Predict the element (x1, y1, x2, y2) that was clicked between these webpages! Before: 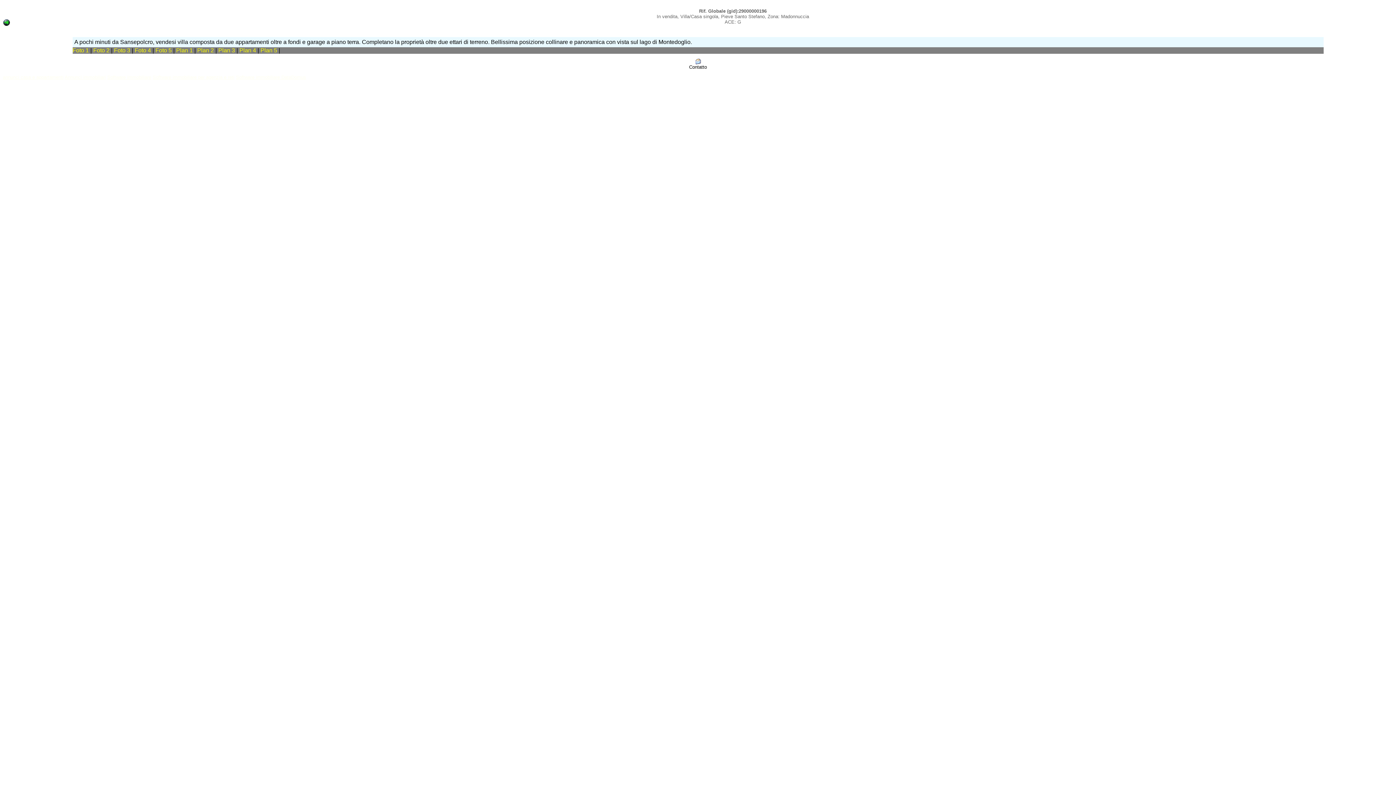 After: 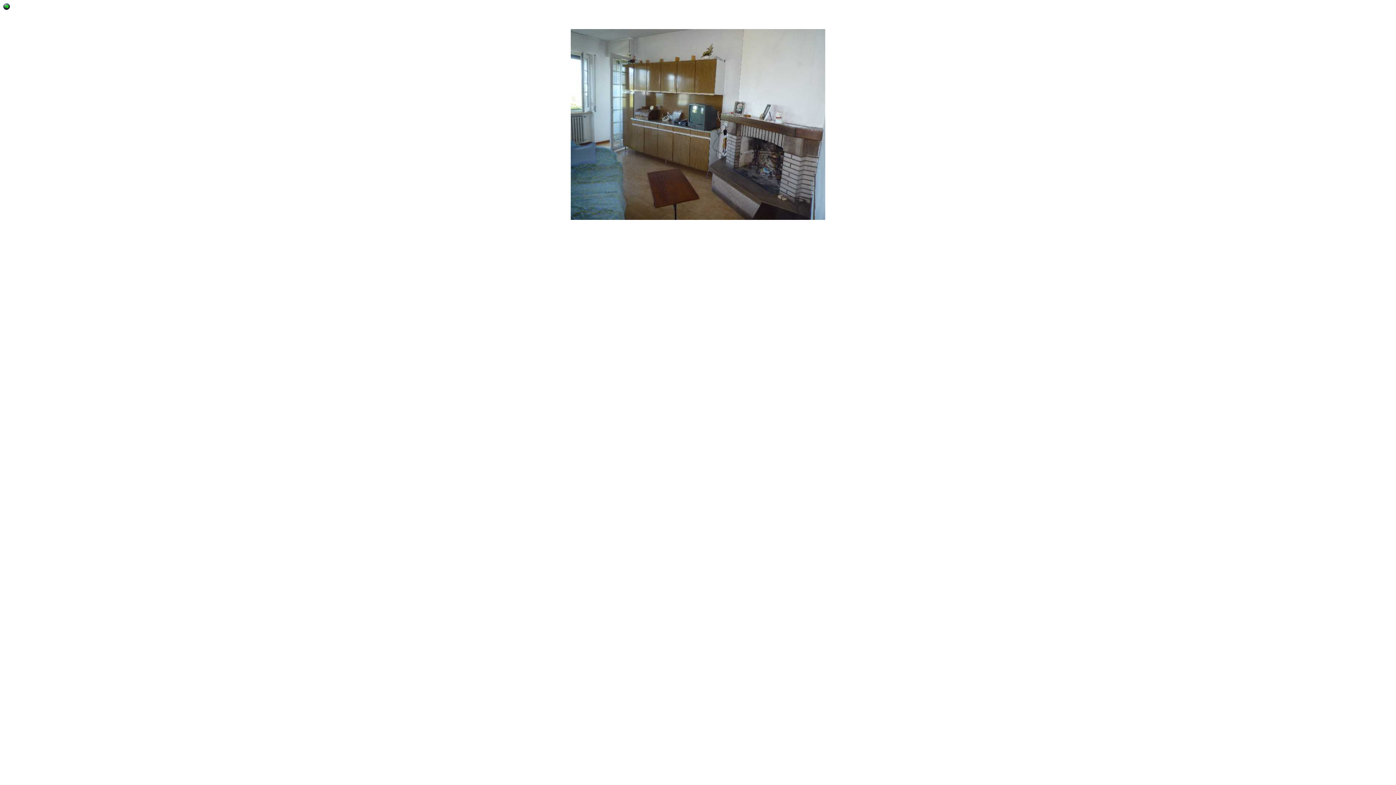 Action: label: Foto 4 bbox: (134, 47, 151, 53)